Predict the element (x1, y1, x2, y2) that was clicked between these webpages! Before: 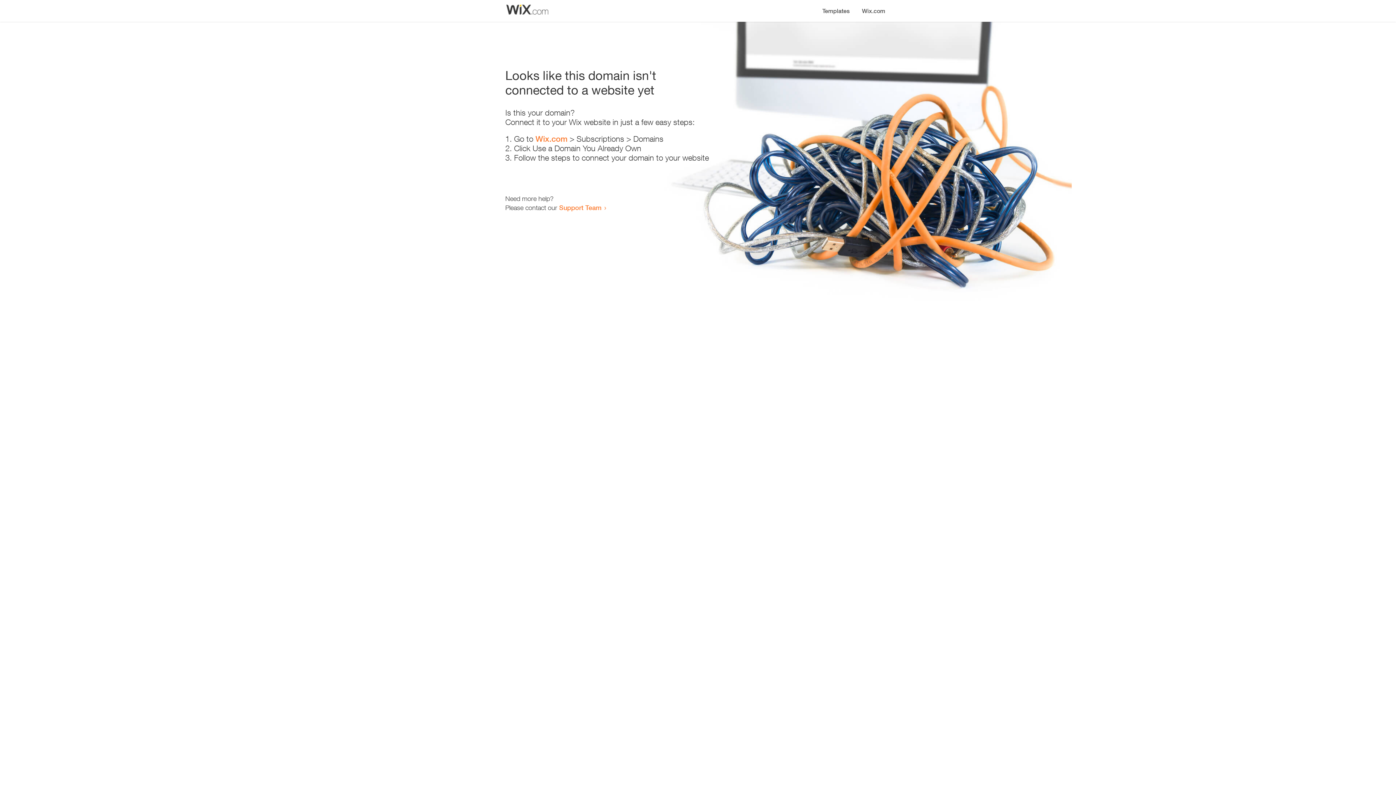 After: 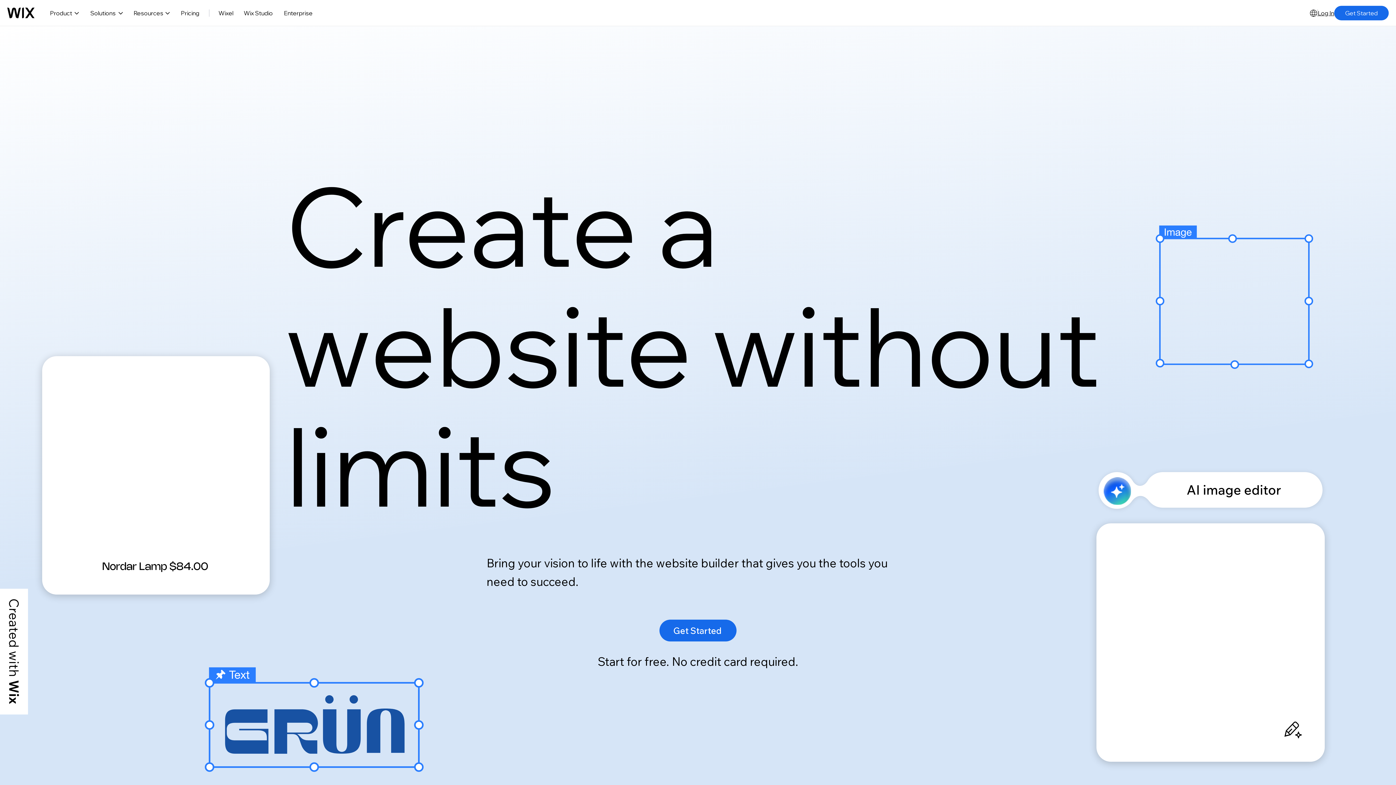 Action: bbox: (856, 0, 890, 14) label: Wix.com